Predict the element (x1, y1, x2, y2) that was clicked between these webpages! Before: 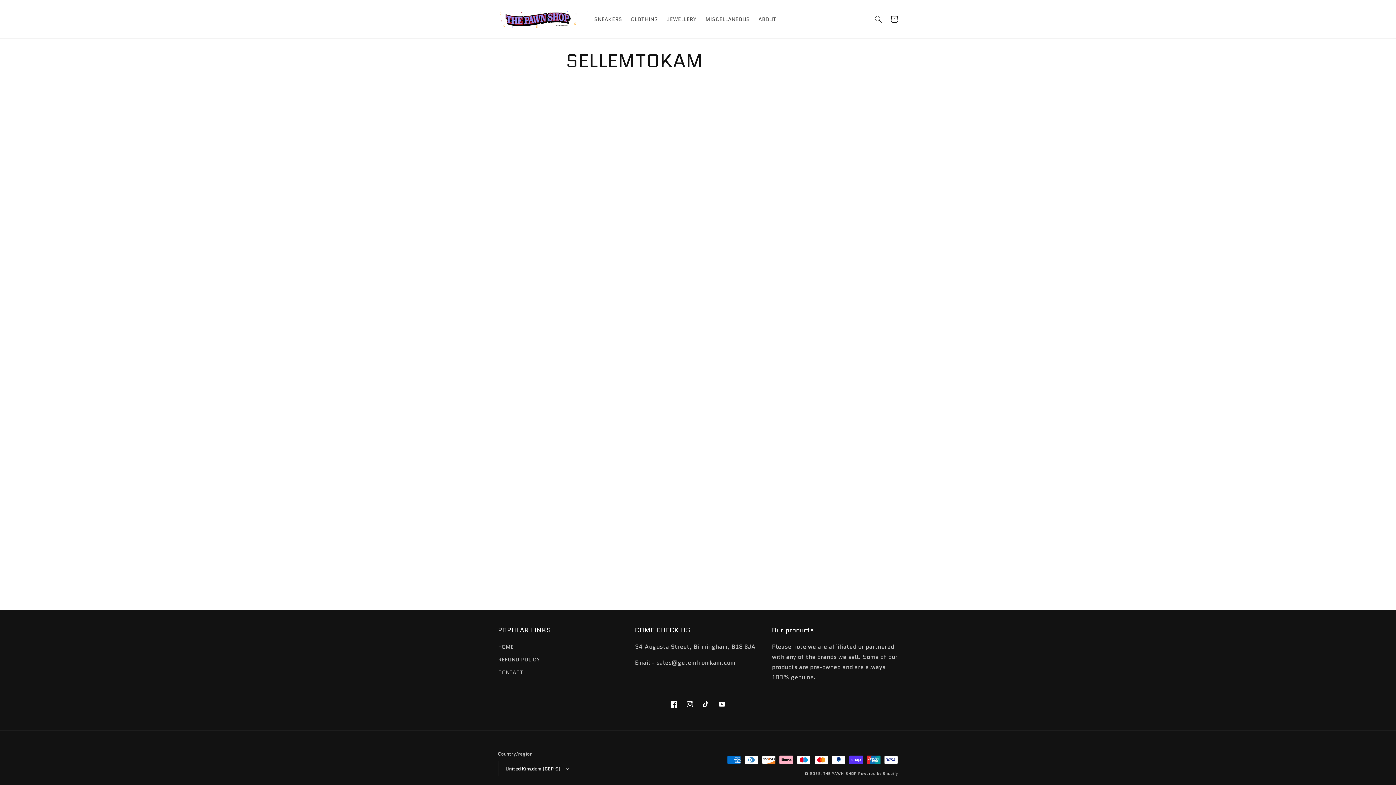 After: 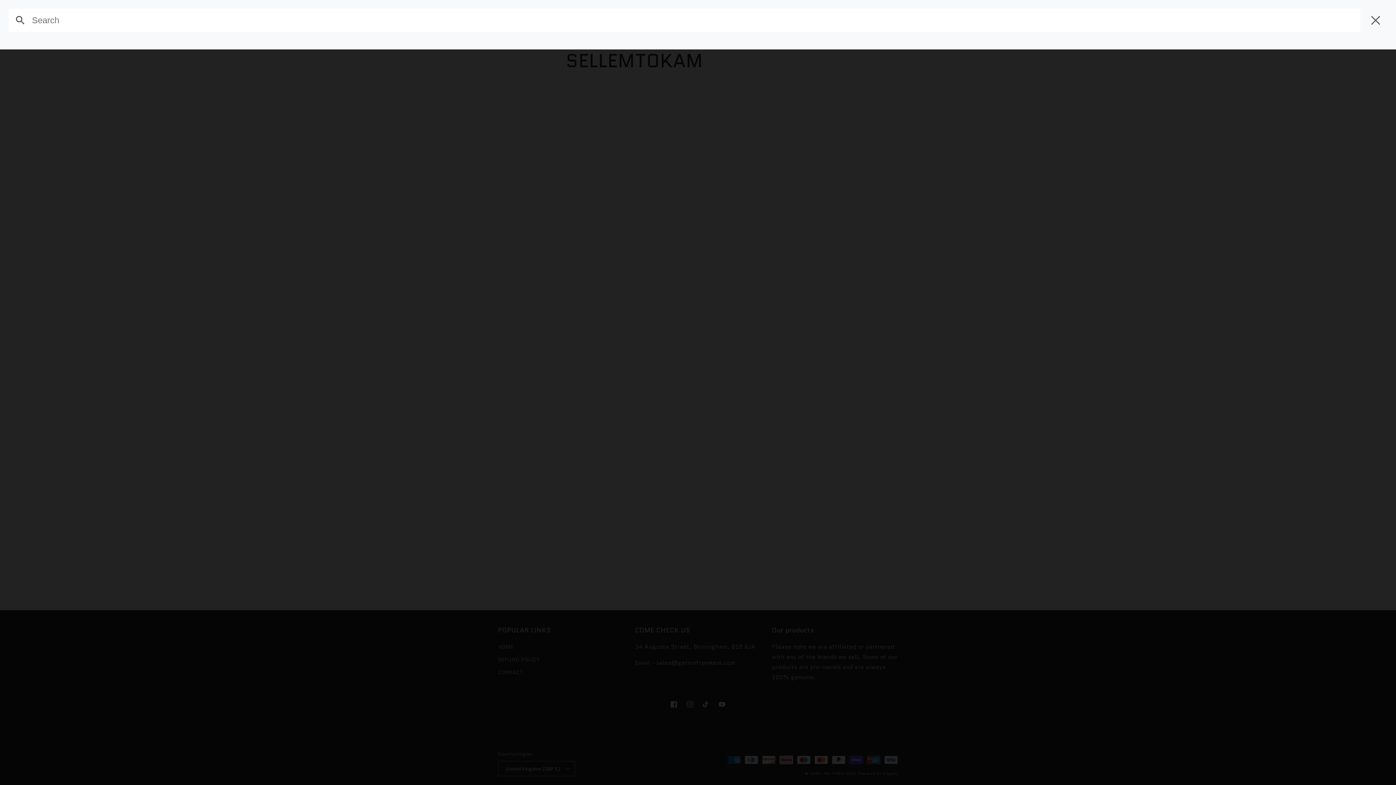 Action: bbox: (870, 11, 886, 27) label: Search